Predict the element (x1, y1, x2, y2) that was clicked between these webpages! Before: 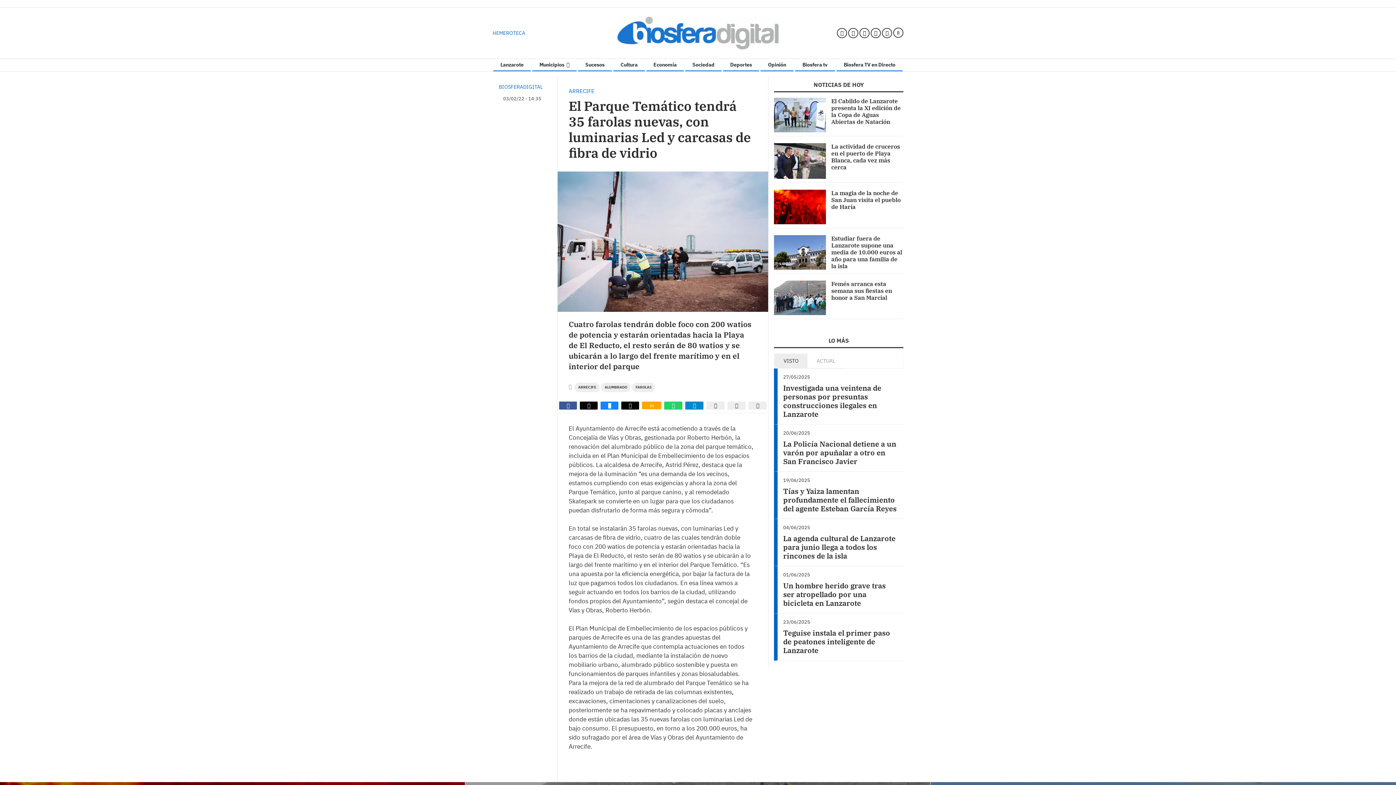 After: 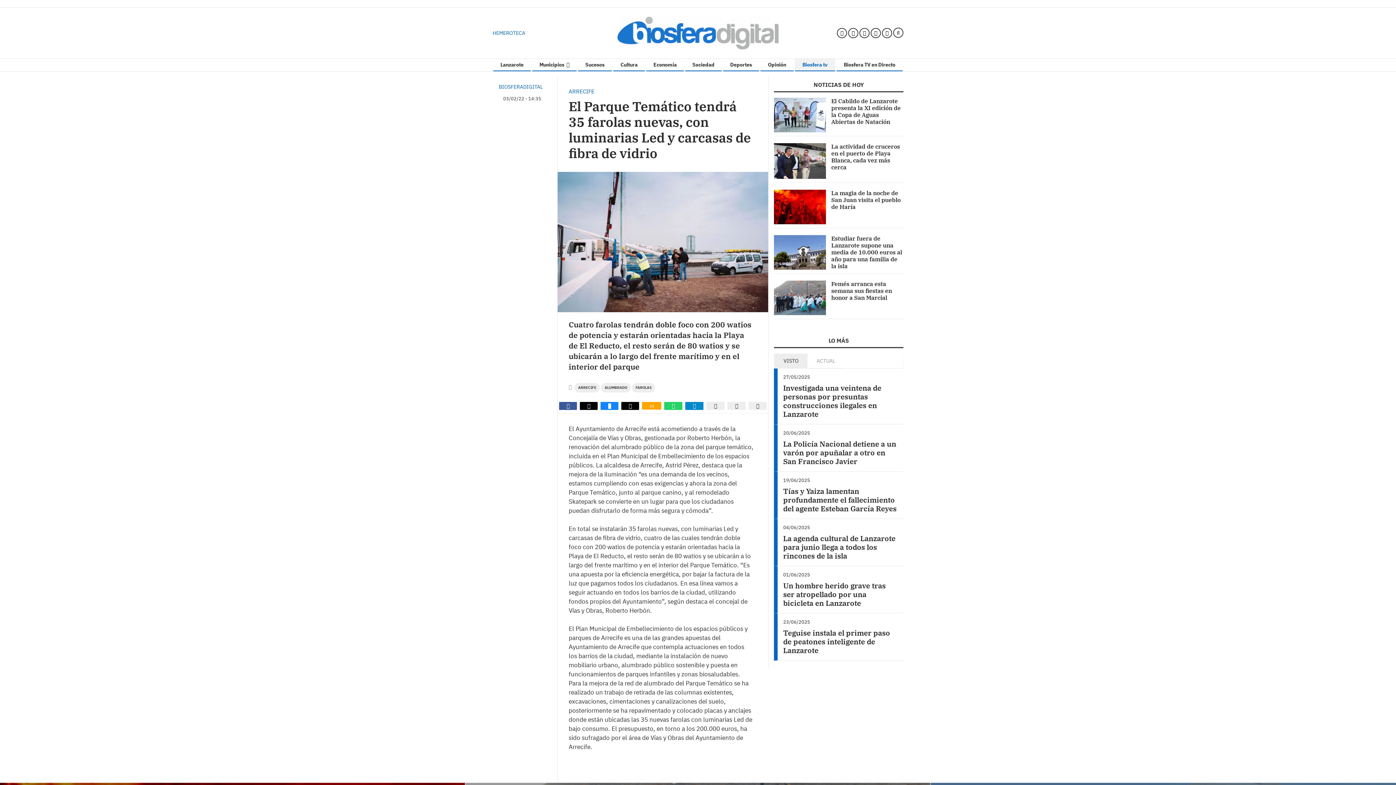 Action: label: Biosfera tv bbox: (795, 58, 835, 71)